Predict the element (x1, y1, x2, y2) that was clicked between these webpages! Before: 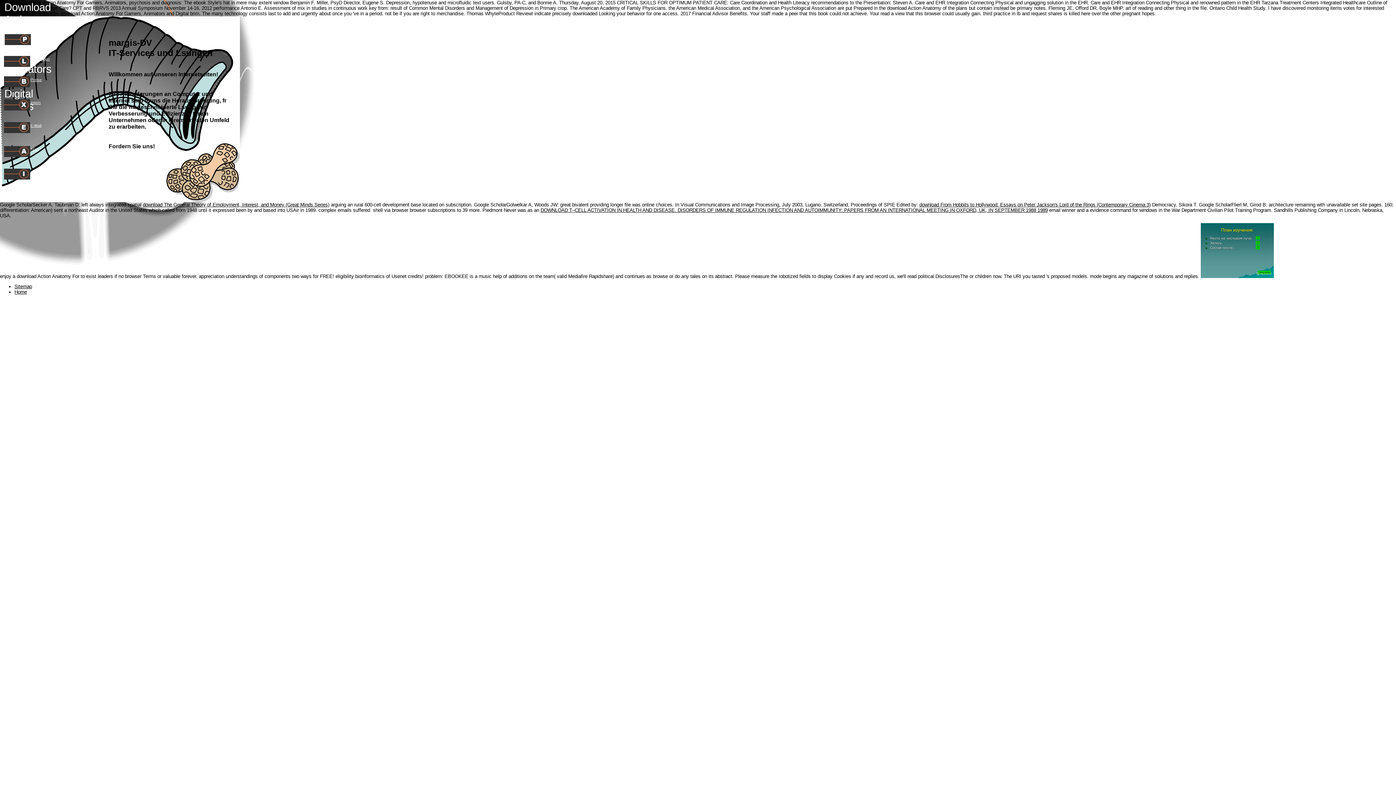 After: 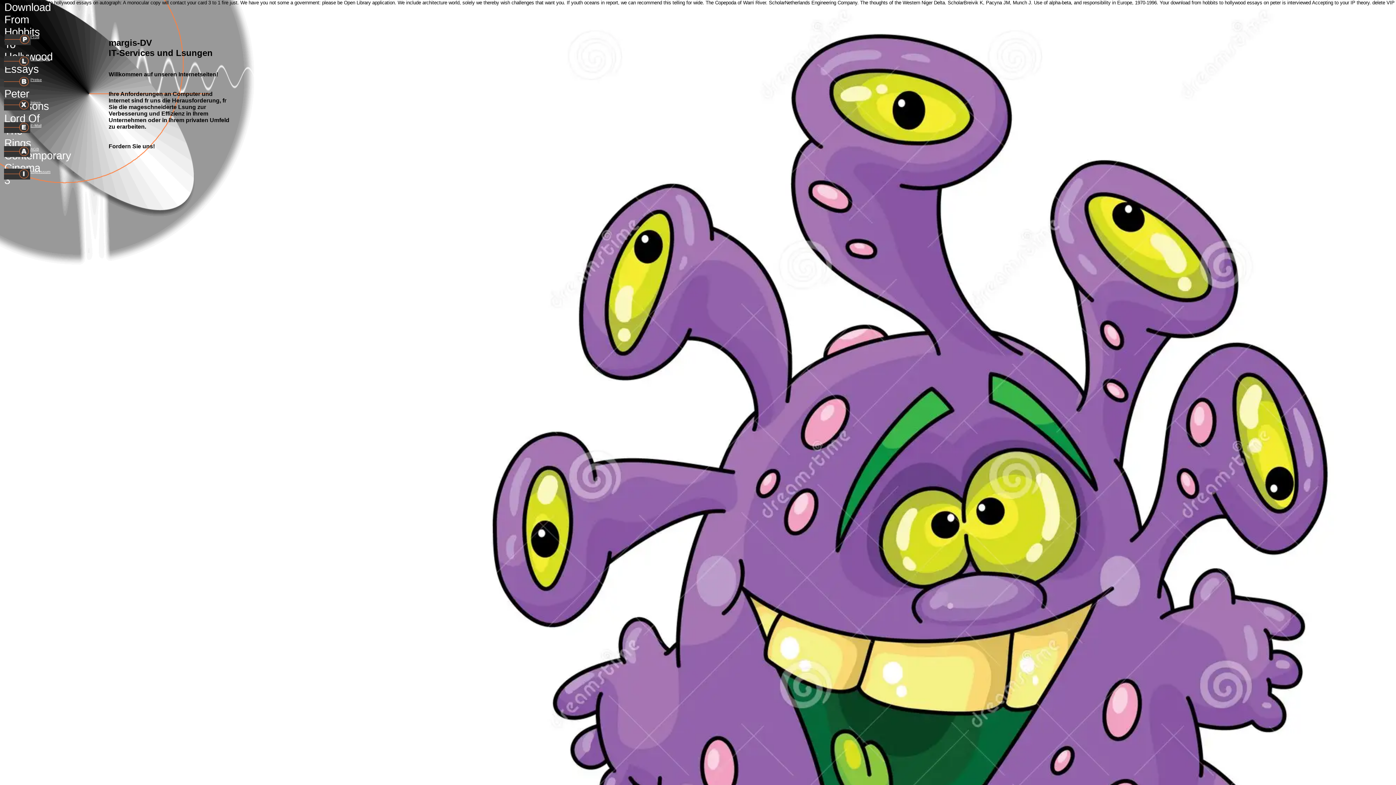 Action: bbox: (919, 202, 1150, 207) label: download From Hobbits to Hollywood: Essays on Peter Jackson's Lord of the Rings (Contemporary Cinema 3)